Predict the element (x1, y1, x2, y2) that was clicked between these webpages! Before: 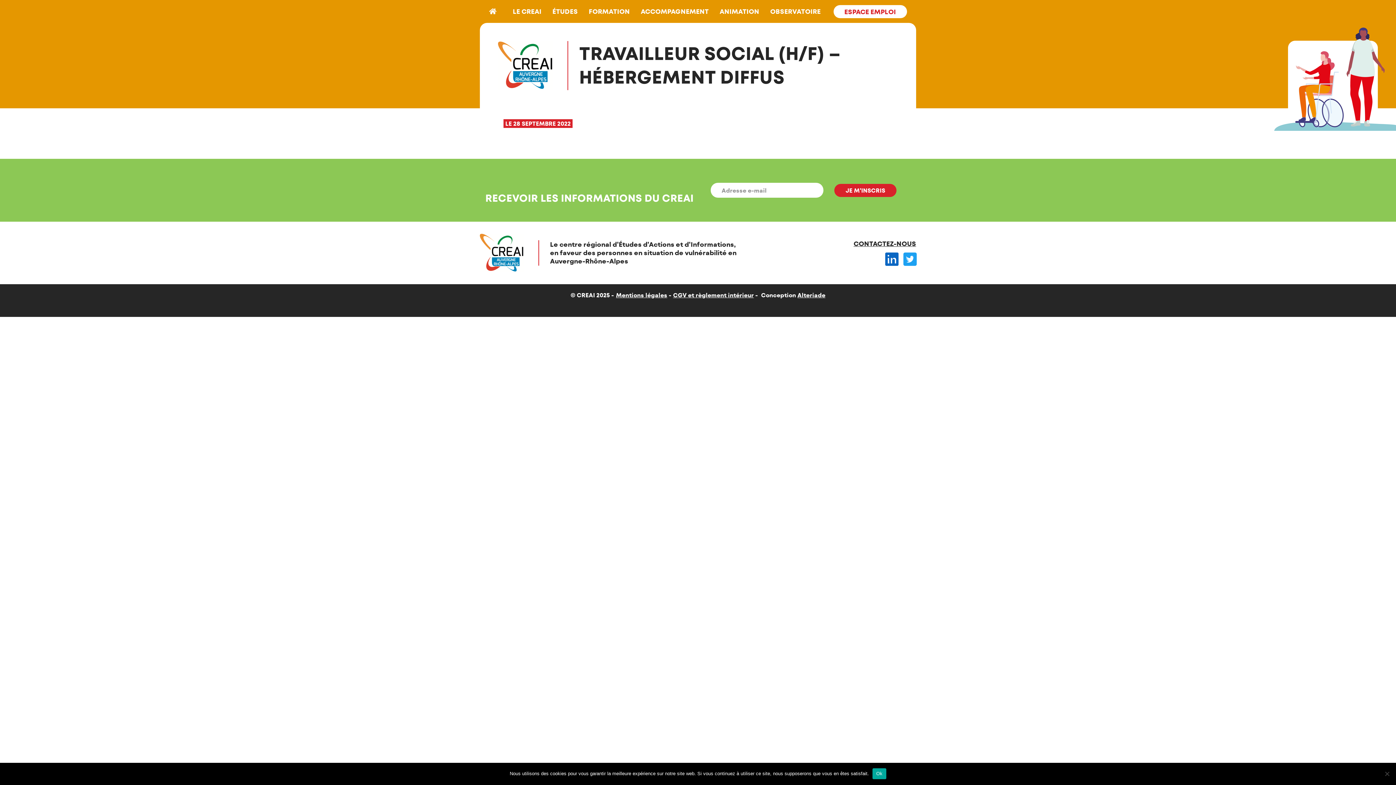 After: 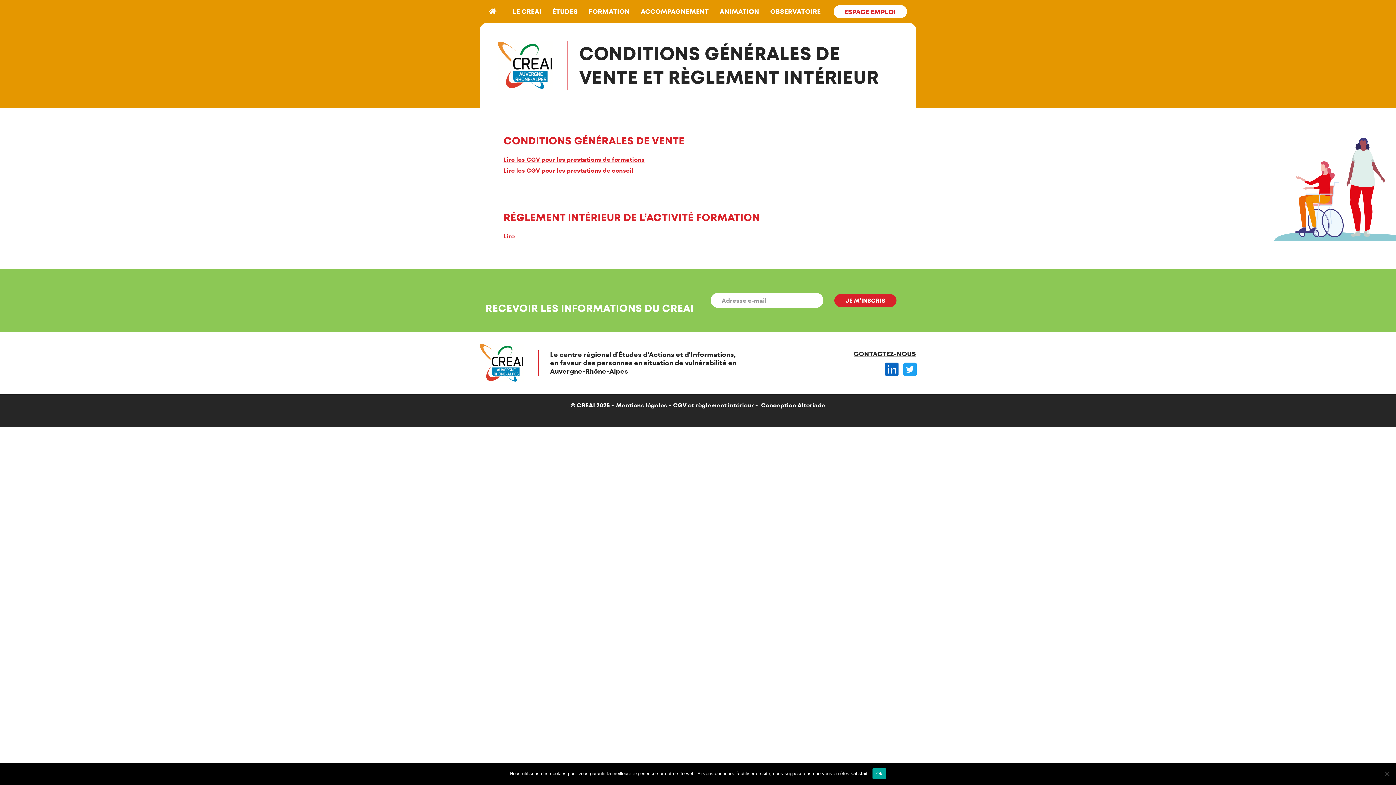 Action: label: CGV et règlement intérieur bbox: (673, 291, 754, 298)